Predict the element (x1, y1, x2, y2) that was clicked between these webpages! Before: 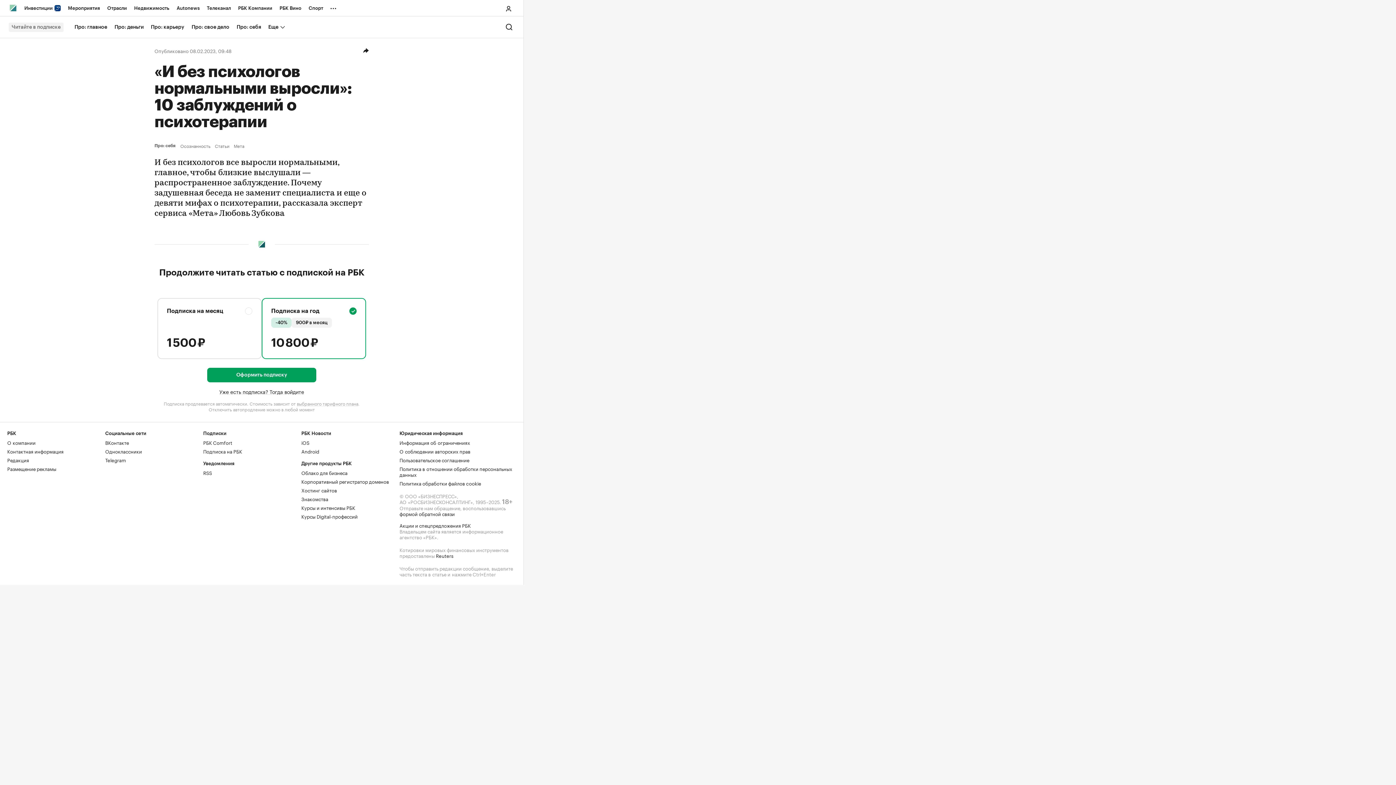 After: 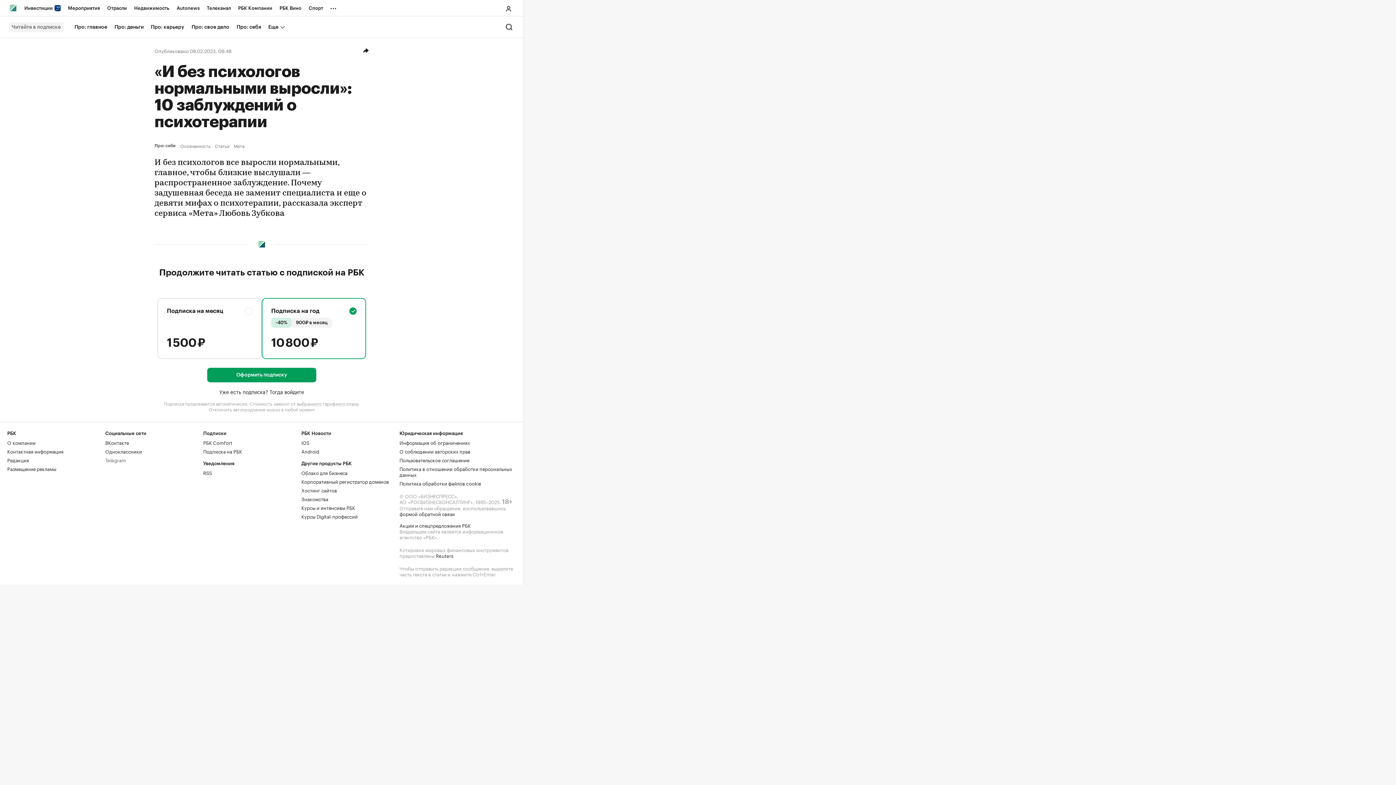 Action: bbox: (105, 456, 126, 463) label: Telegram